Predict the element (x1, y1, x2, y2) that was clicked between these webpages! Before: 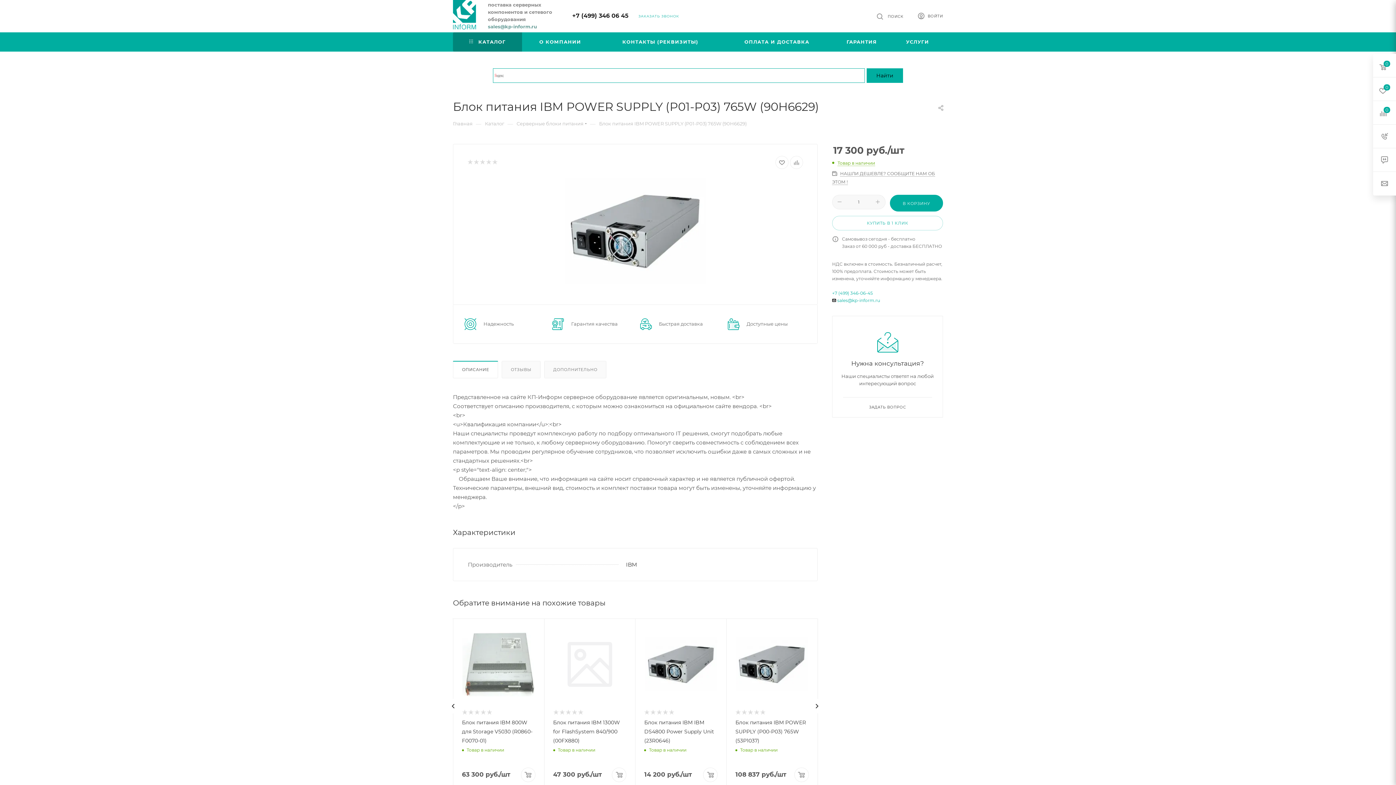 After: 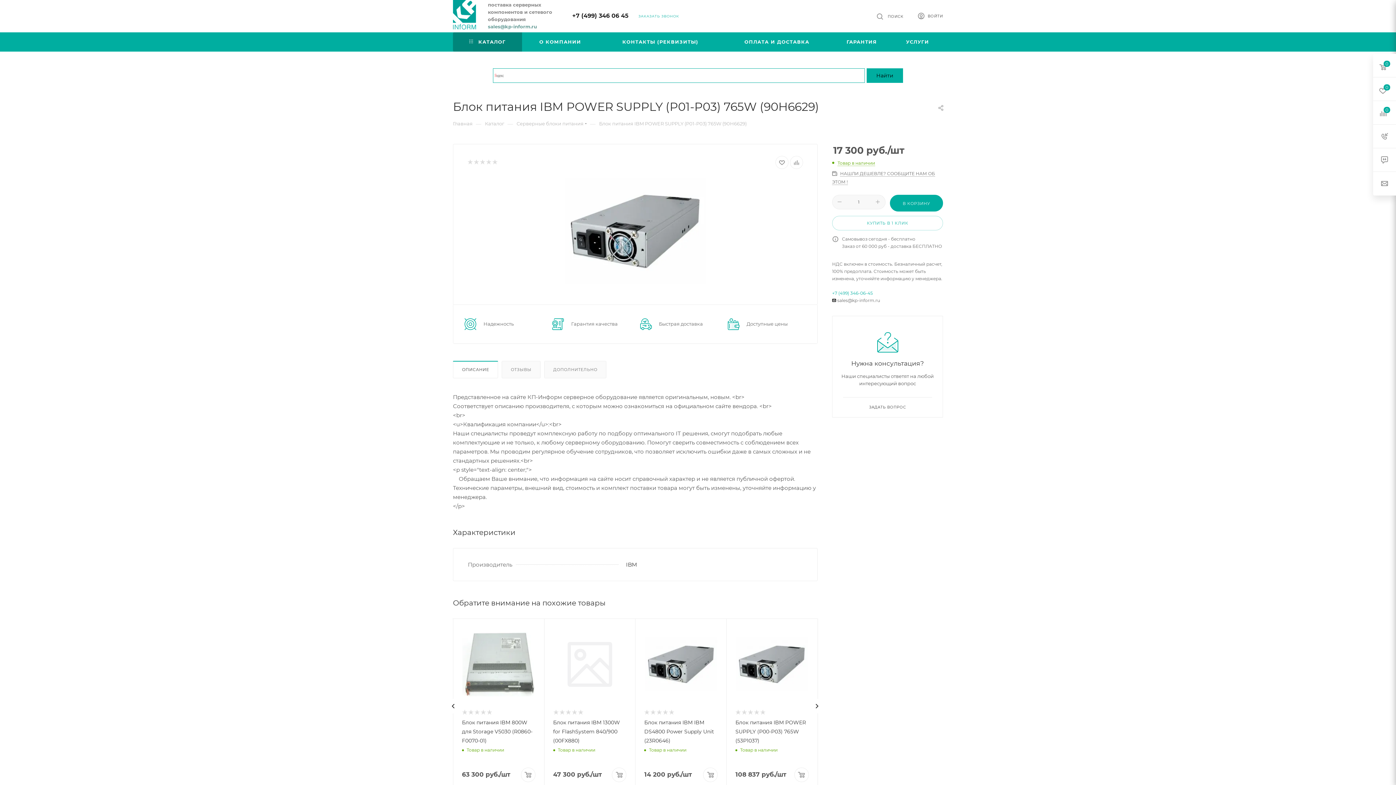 Action: bbox: (837, 297, 880, 303) label: sales@kp-inform.ru